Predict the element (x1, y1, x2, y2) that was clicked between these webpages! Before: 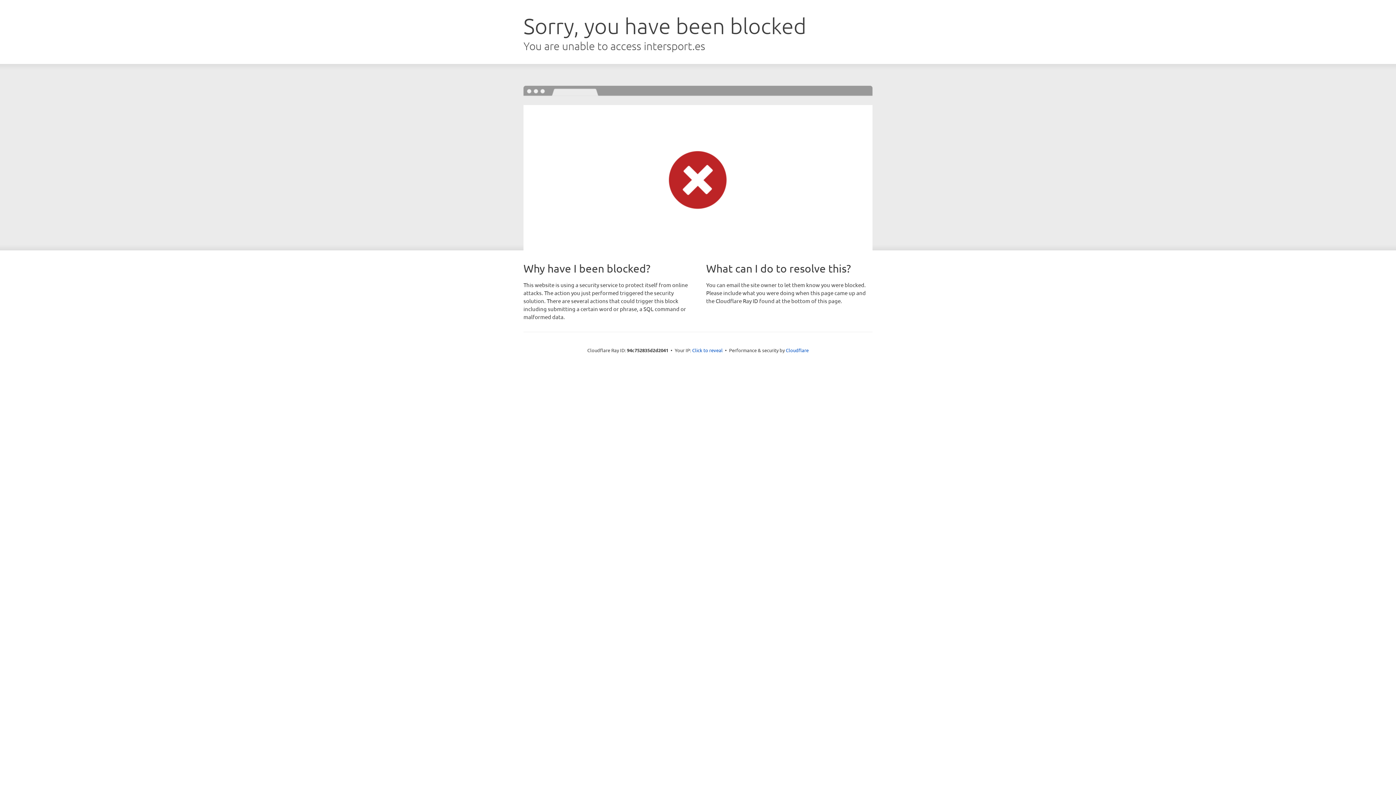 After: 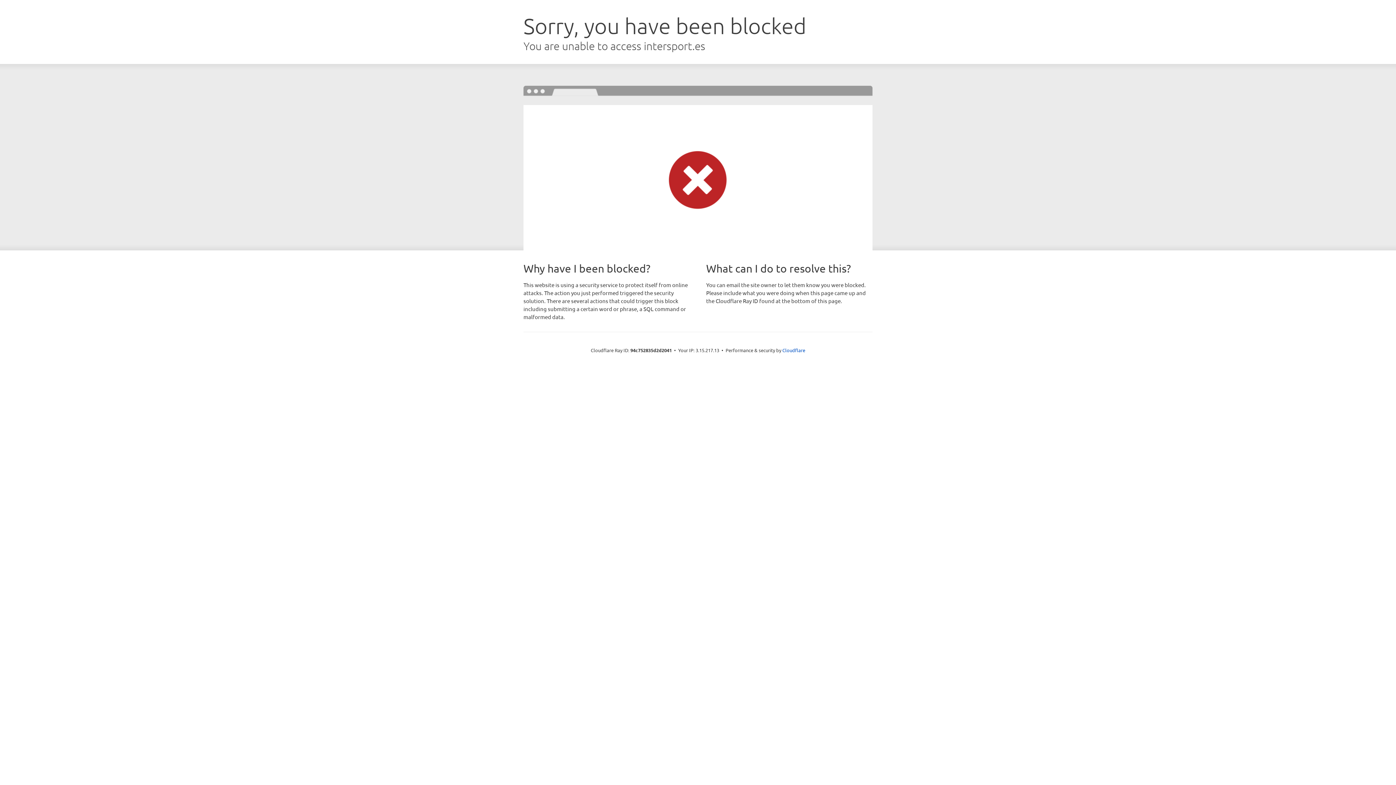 Action: bbox: (692, 346, 722, 353) label: Click to reveal